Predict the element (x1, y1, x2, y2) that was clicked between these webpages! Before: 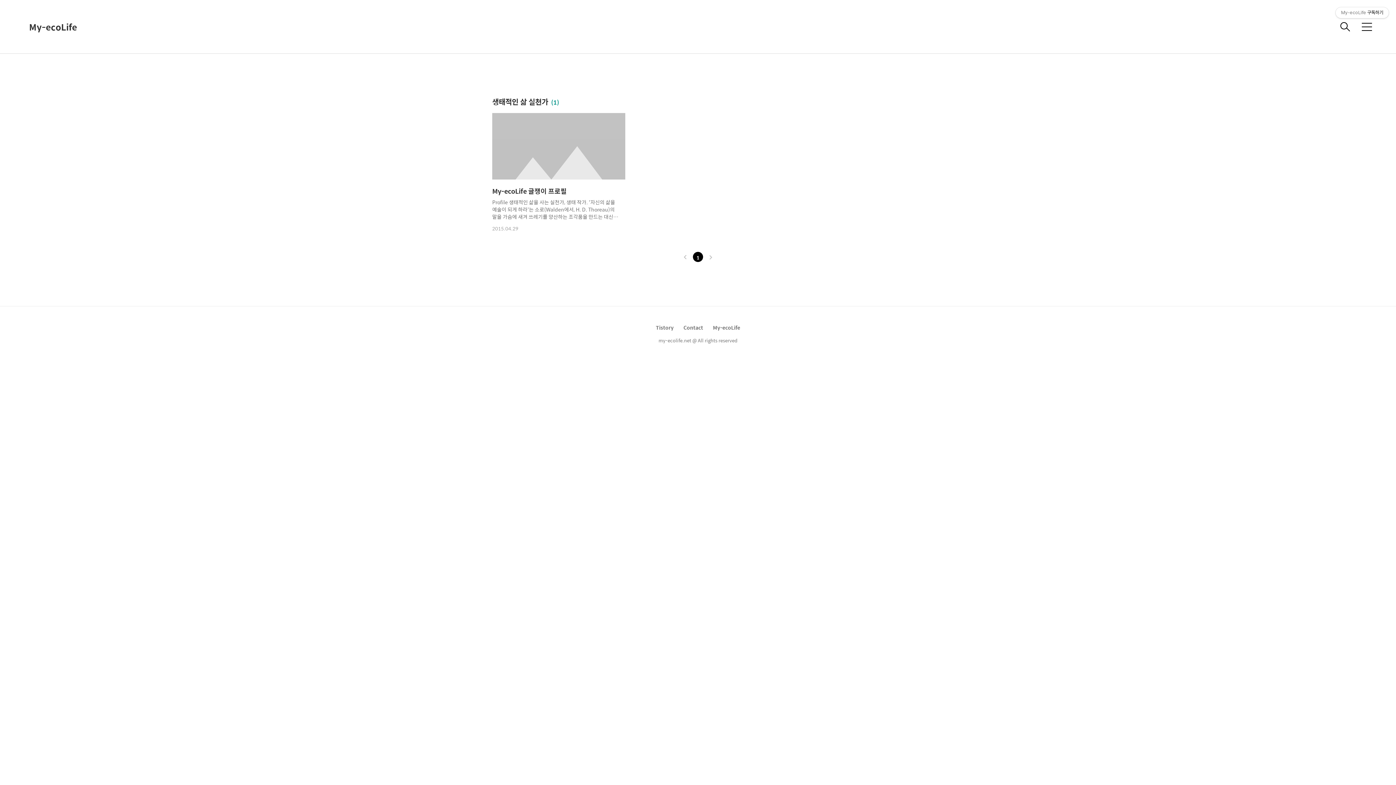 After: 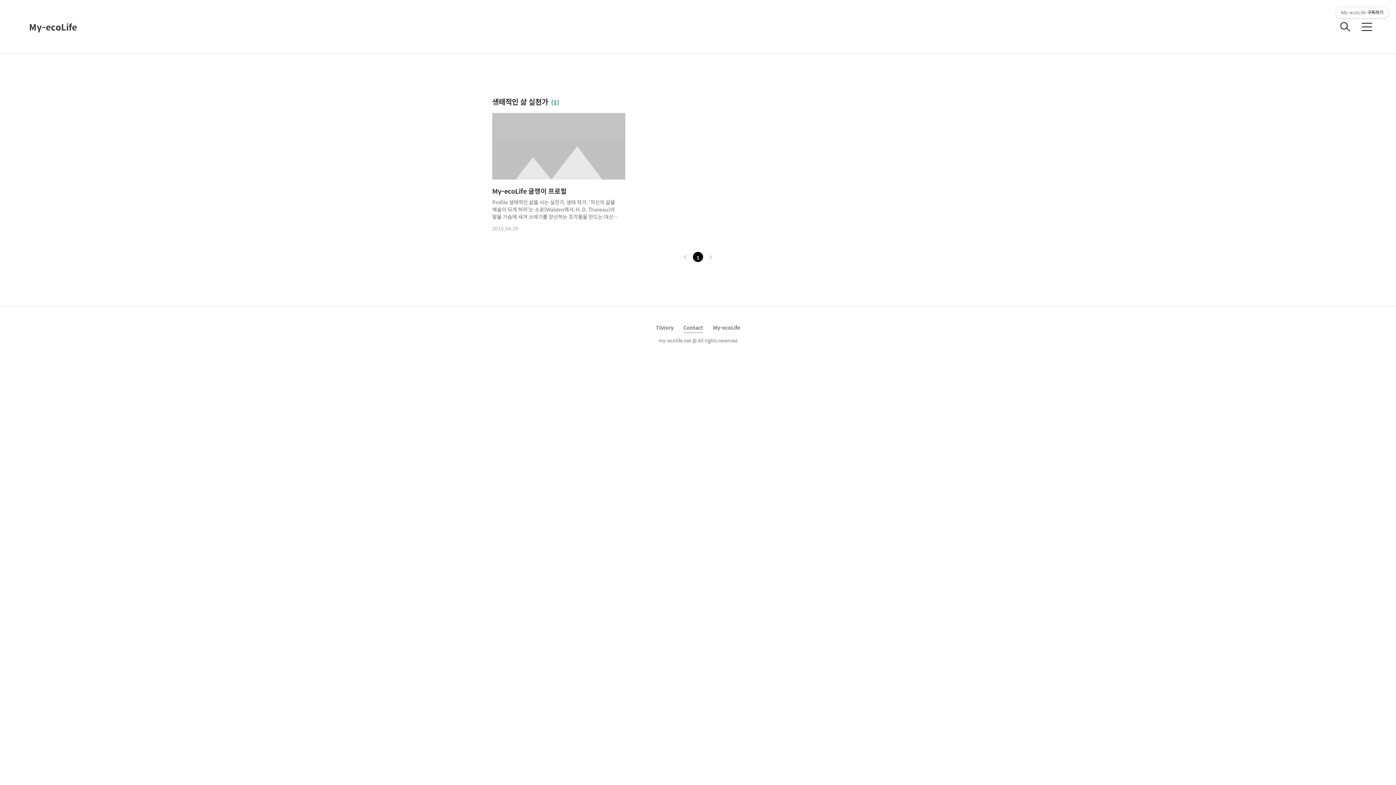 Action: label: Contact bbox: (683, 323, 703, 333)